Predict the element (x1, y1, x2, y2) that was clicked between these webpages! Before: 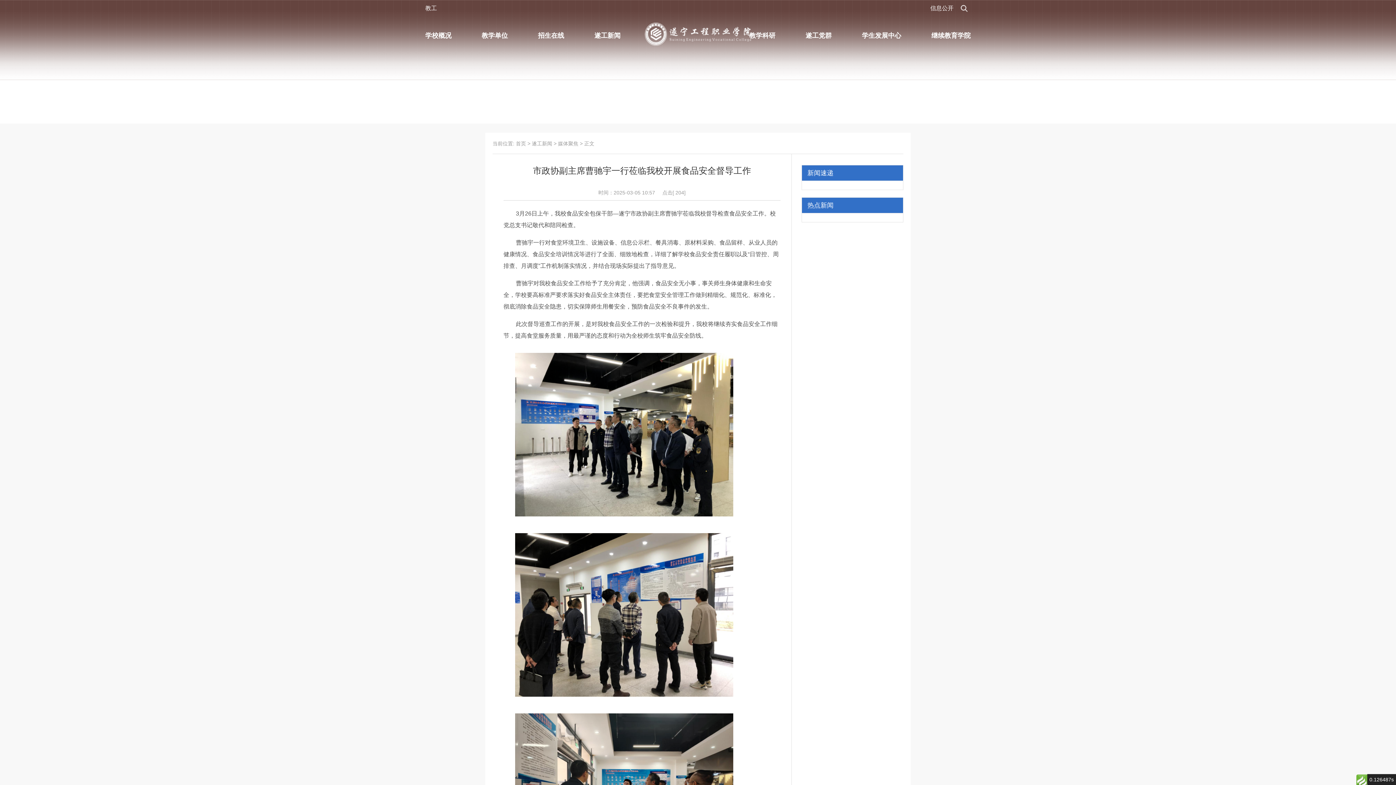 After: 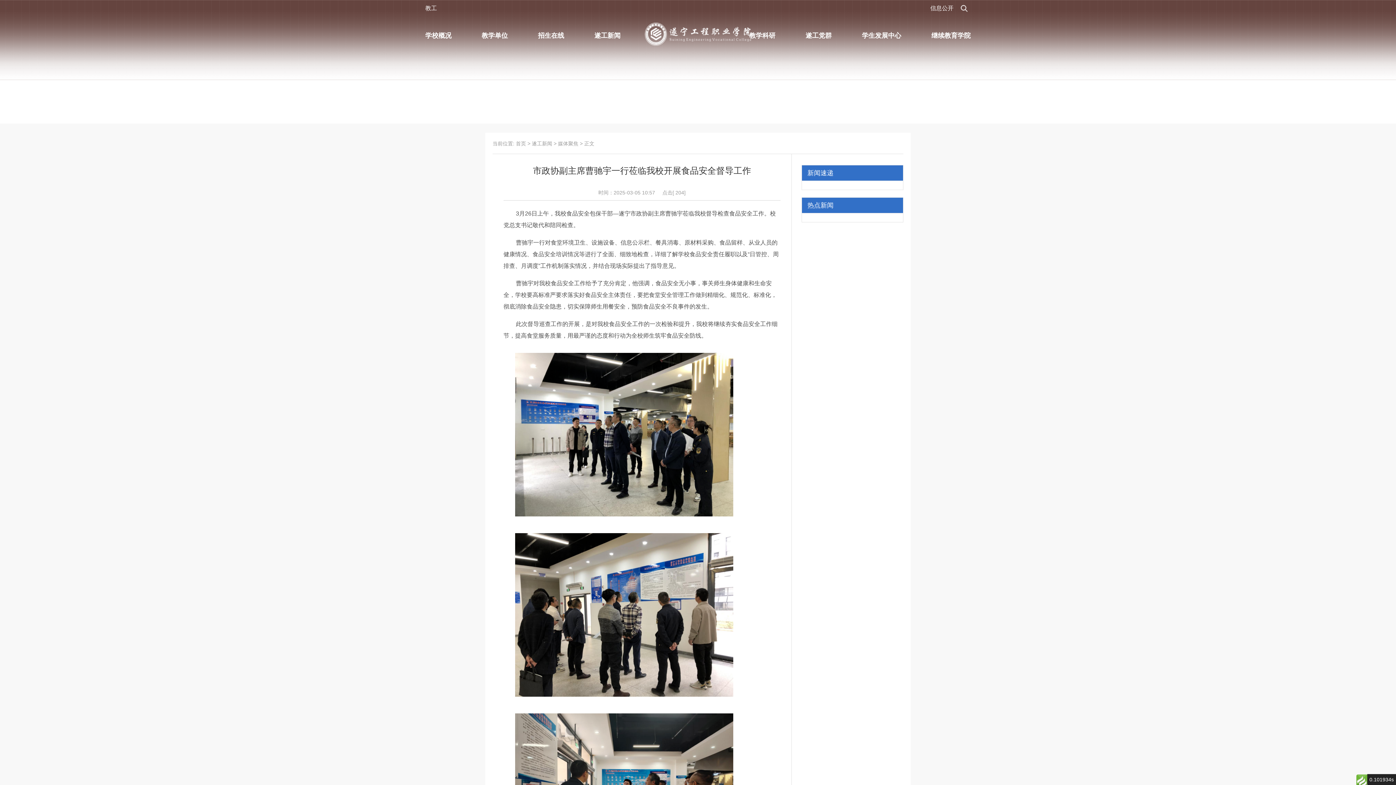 Action: bbox: (644, 16, 753, 51)